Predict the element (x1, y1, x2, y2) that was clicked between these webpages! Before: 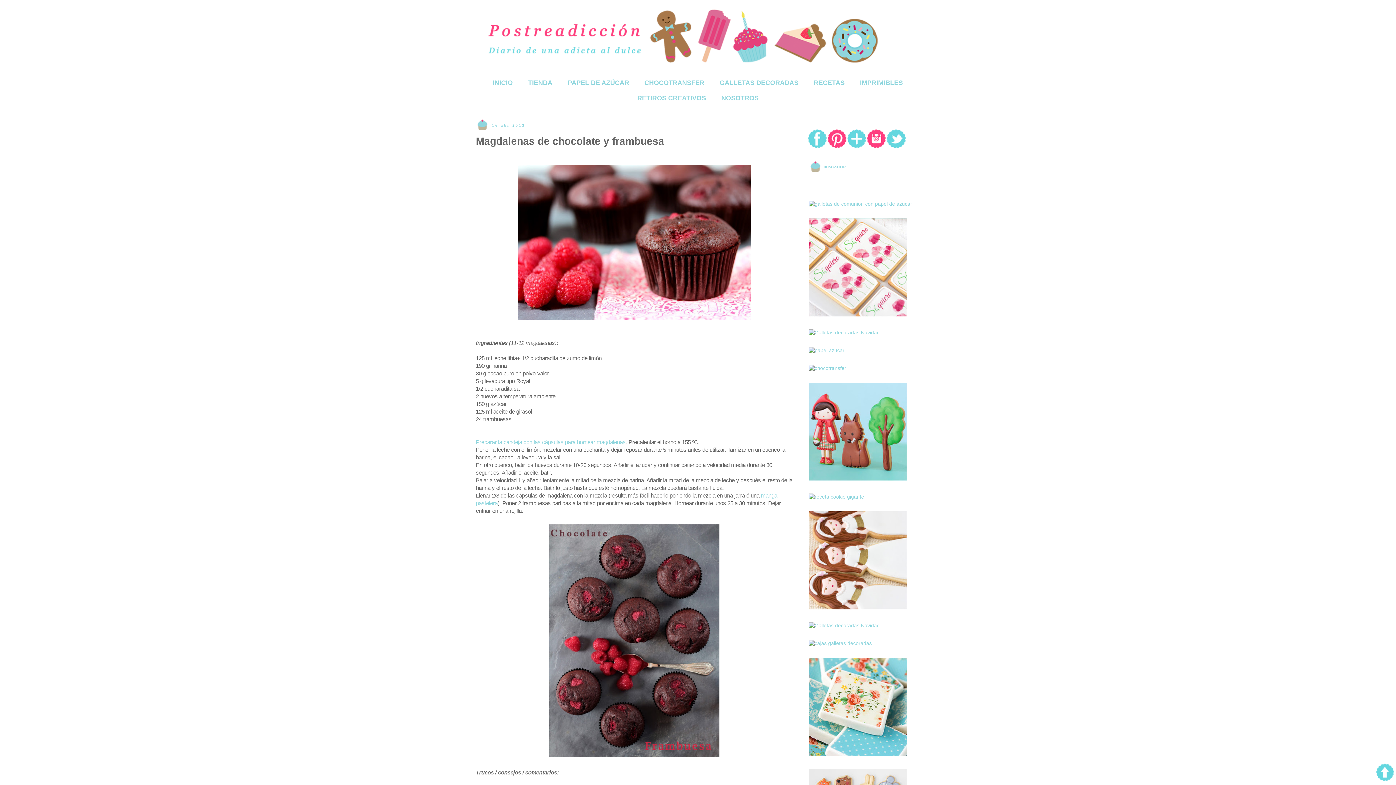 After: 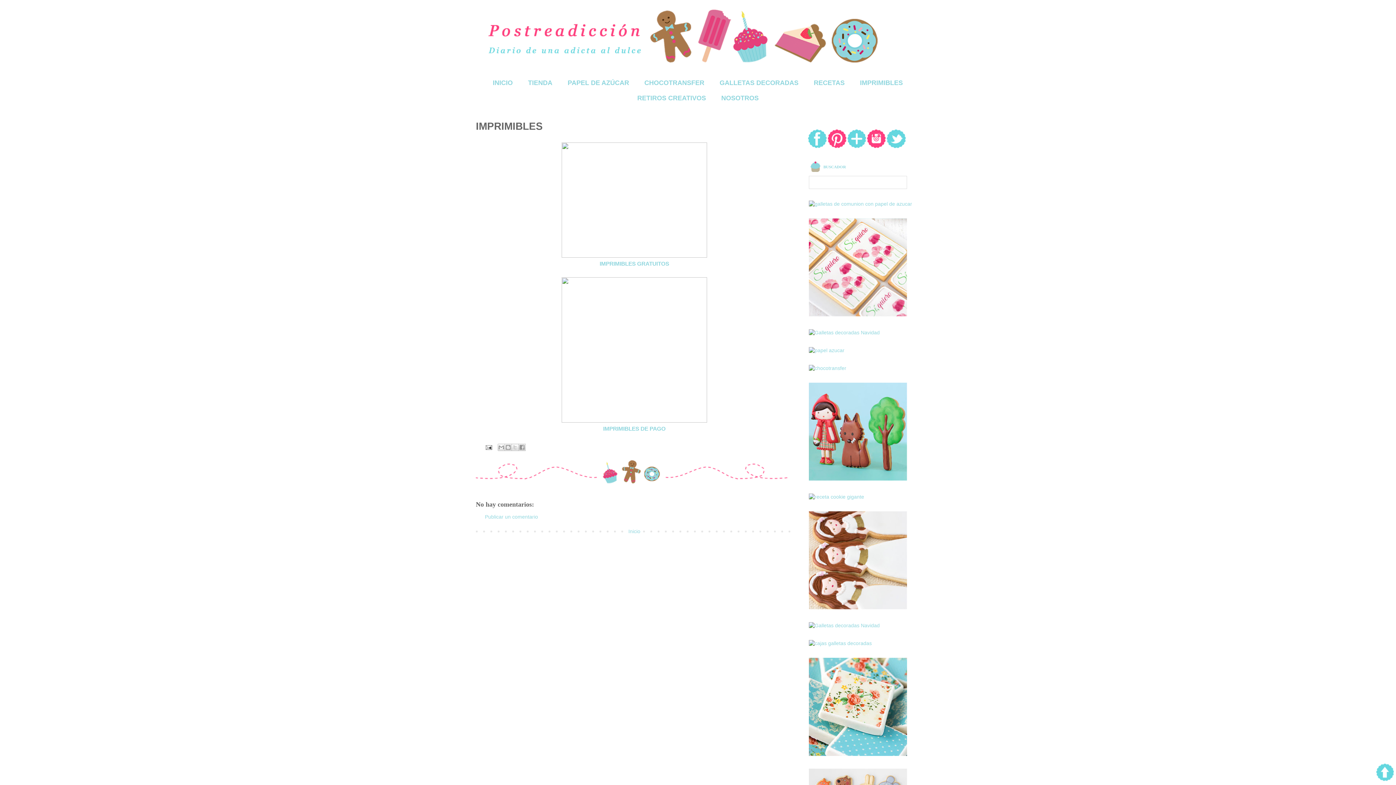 Action: bbox: (853, 75, 910, 90) label: IMPRIMIBLES